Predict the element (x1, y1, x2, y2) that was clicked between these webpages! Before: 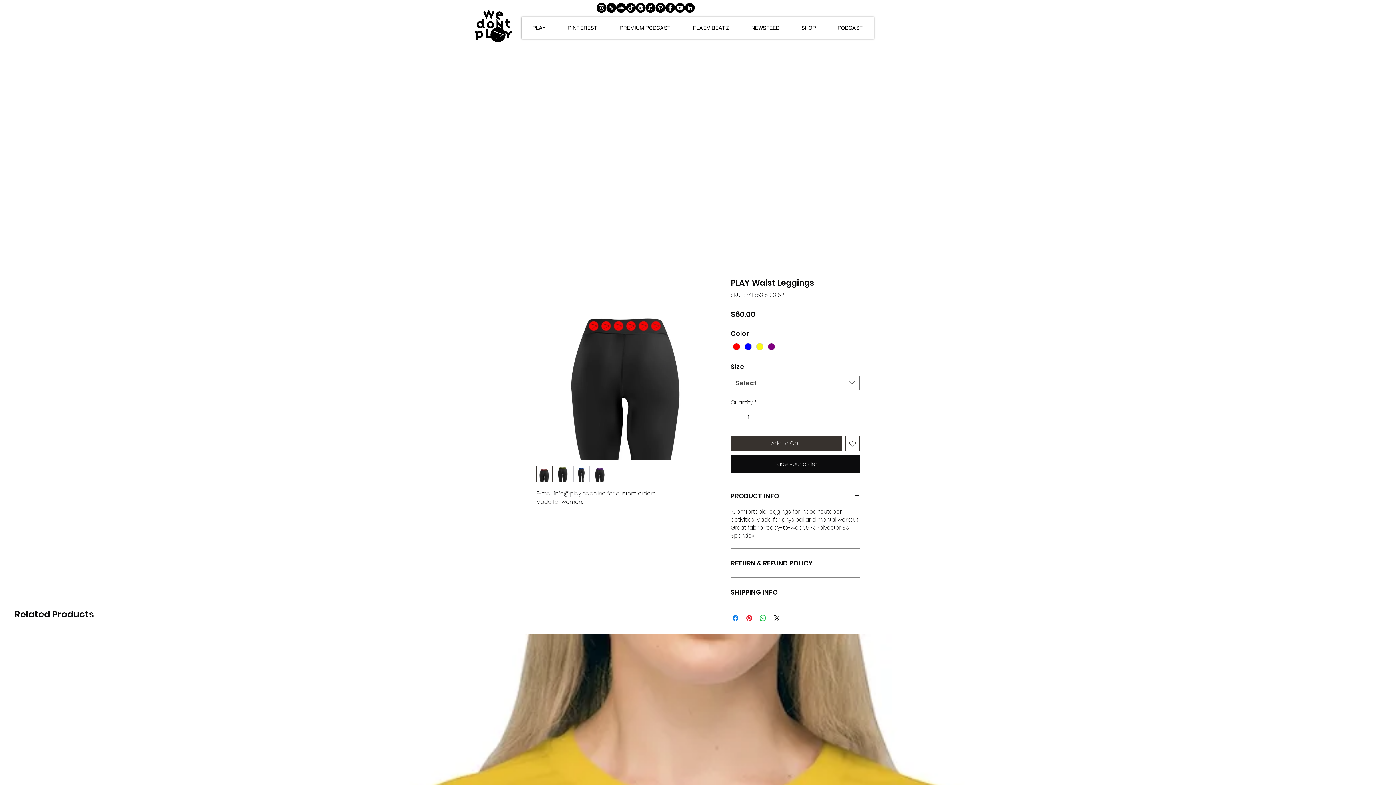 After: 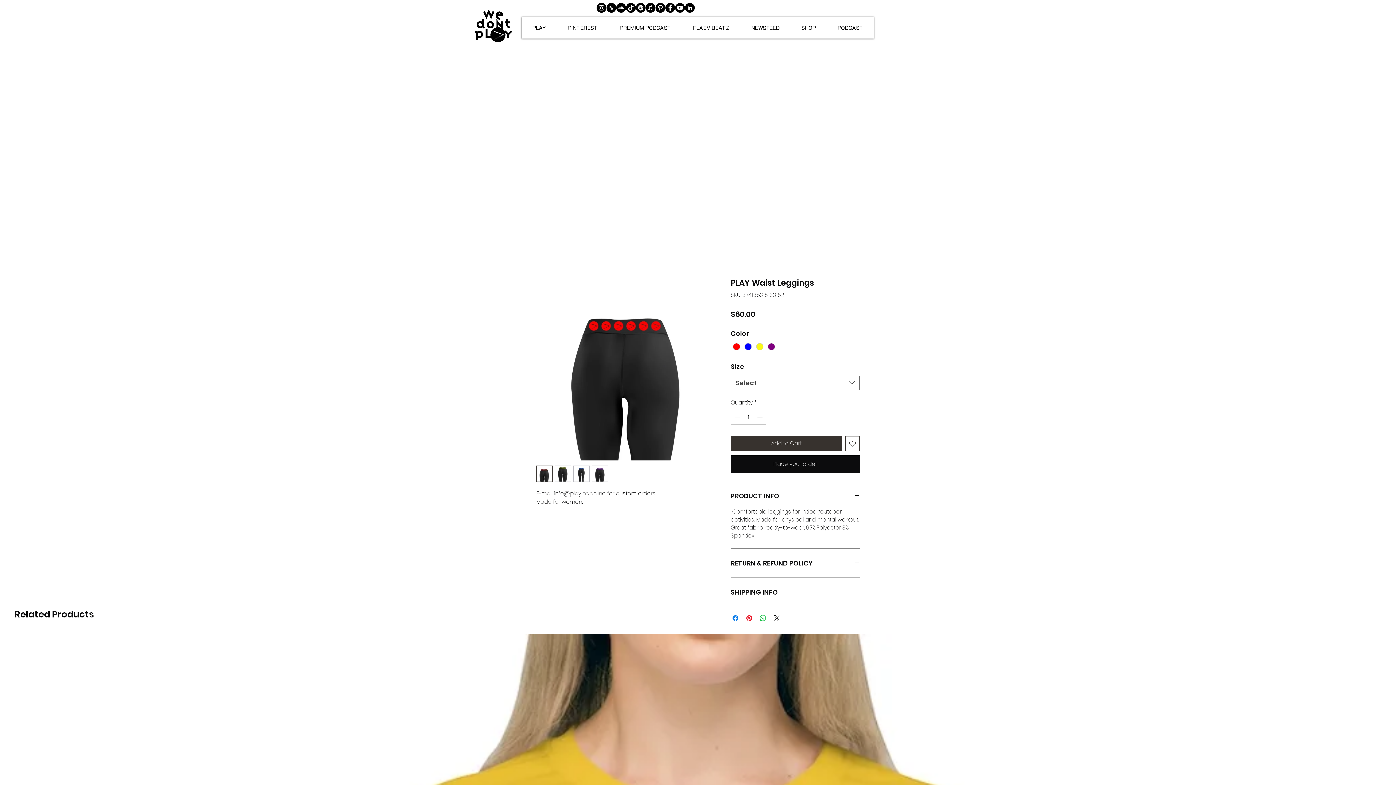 Action: bbox: (645, 2, 655, 12)